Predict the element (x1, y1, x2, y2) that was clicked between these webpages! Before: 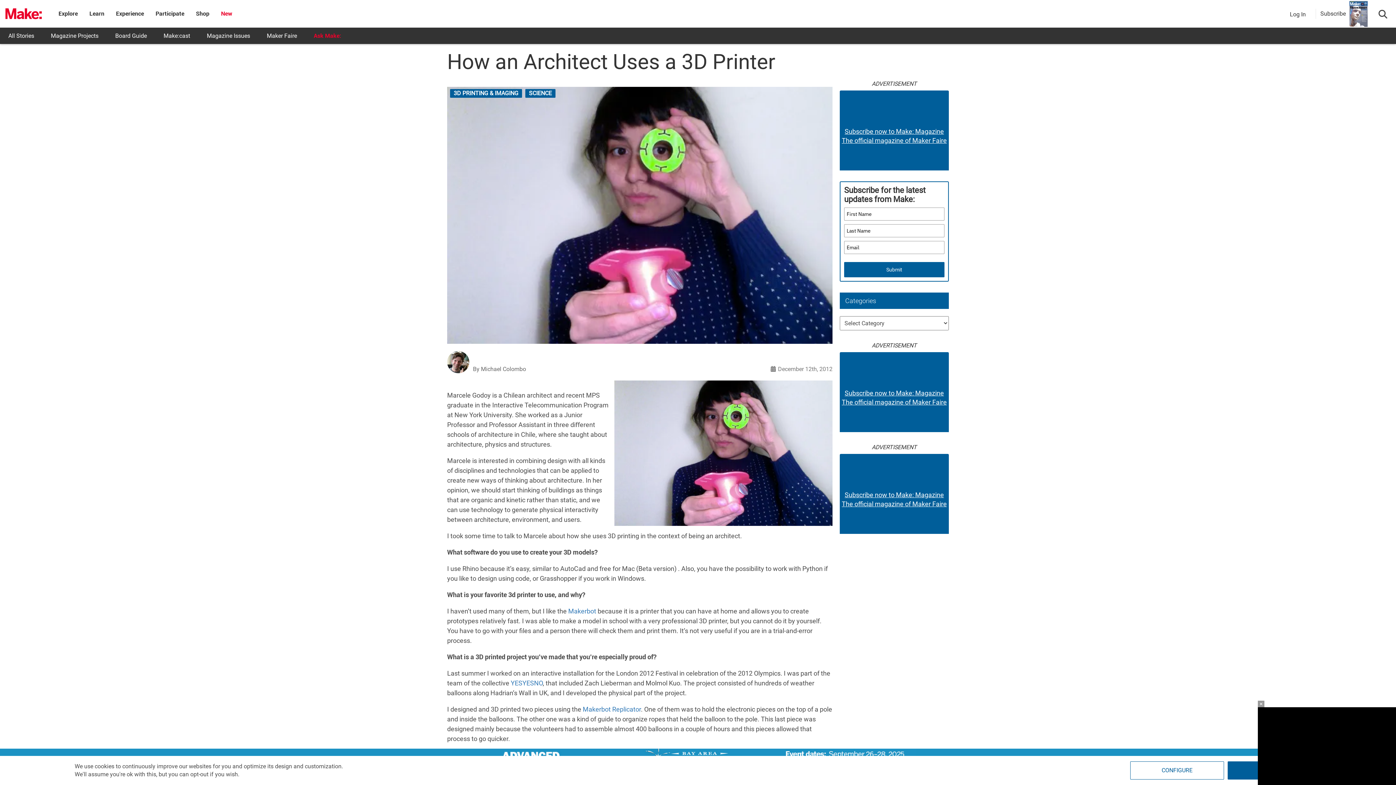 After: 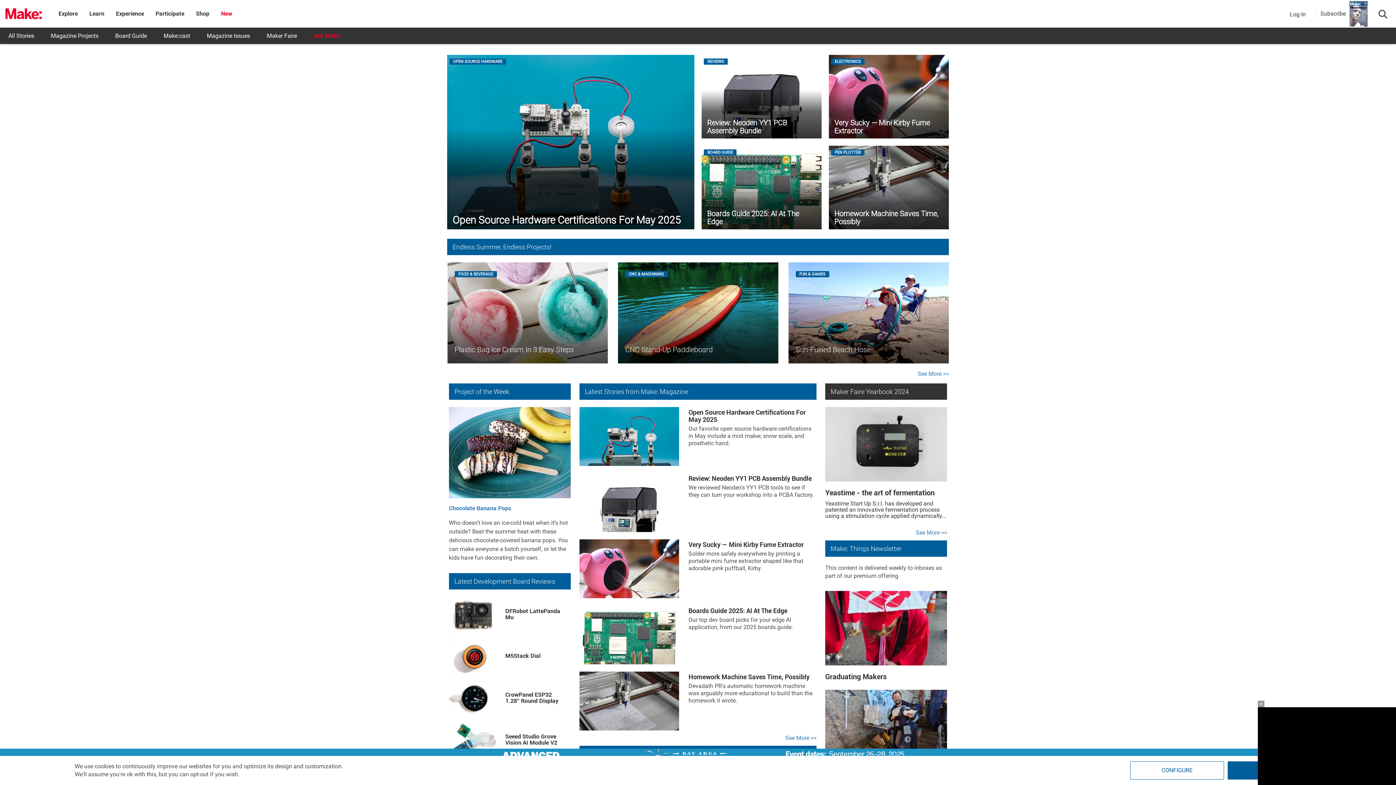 Action: bbox: (5, 6, 41, 21)